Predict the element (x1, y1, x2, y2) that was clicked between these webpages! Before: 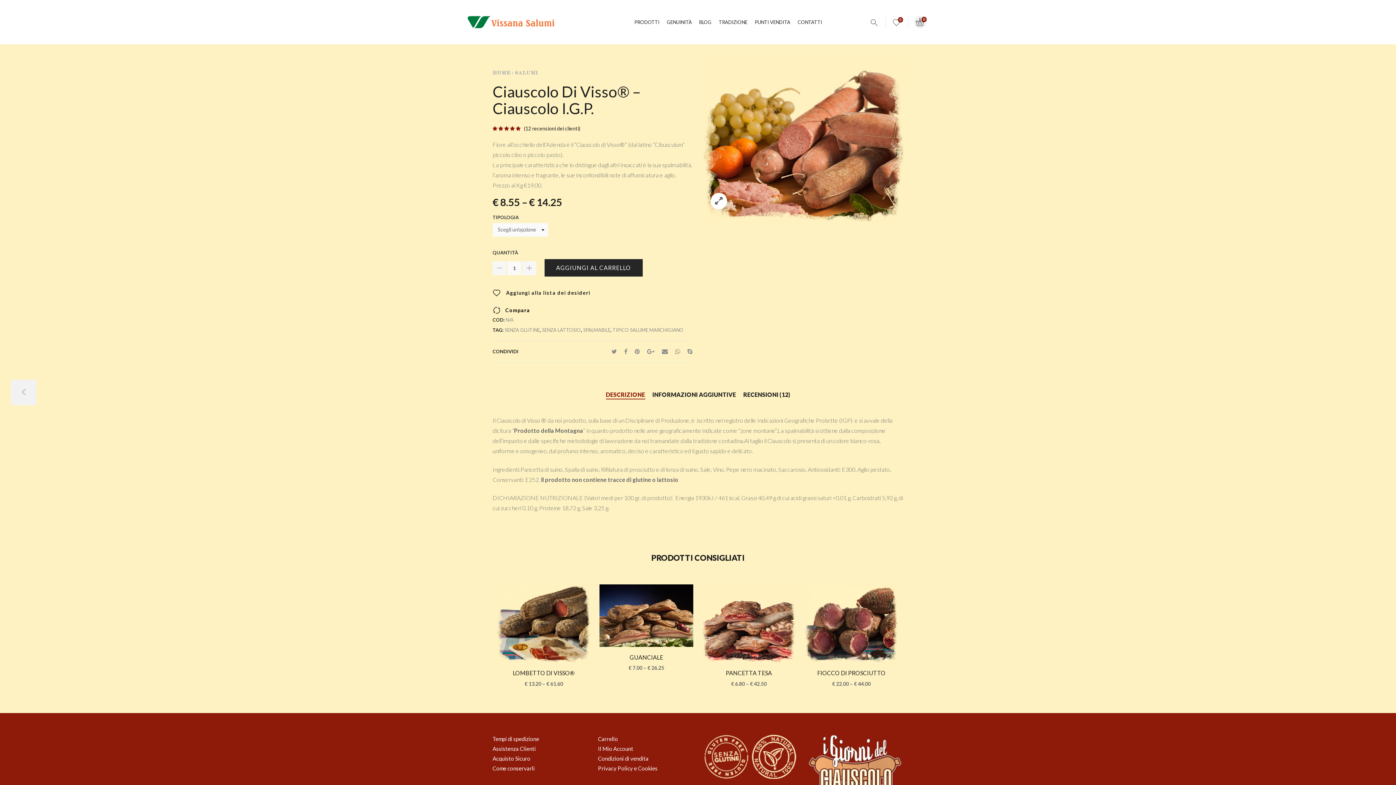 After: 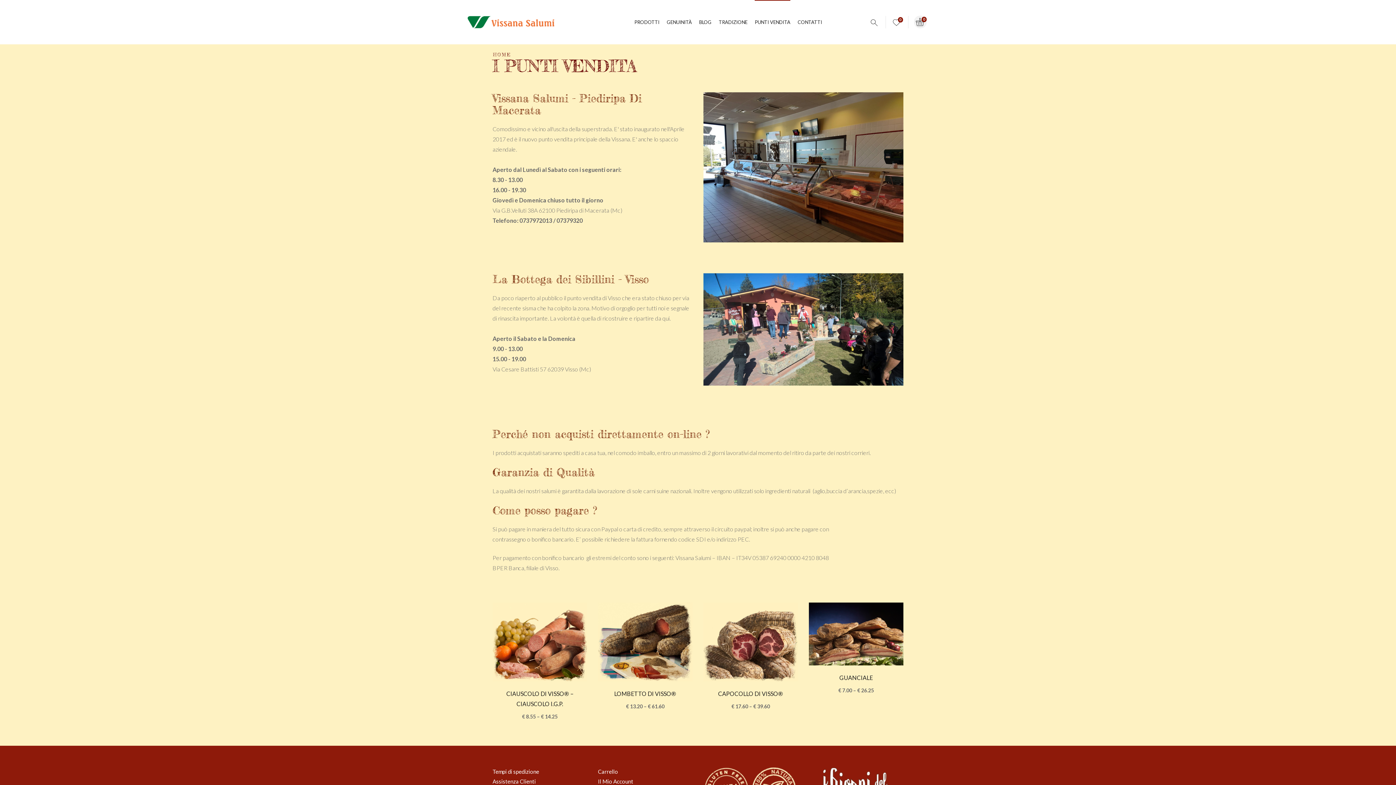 Action: bbox: (751, 0, 794, 44) label: PUNTI VENDITA